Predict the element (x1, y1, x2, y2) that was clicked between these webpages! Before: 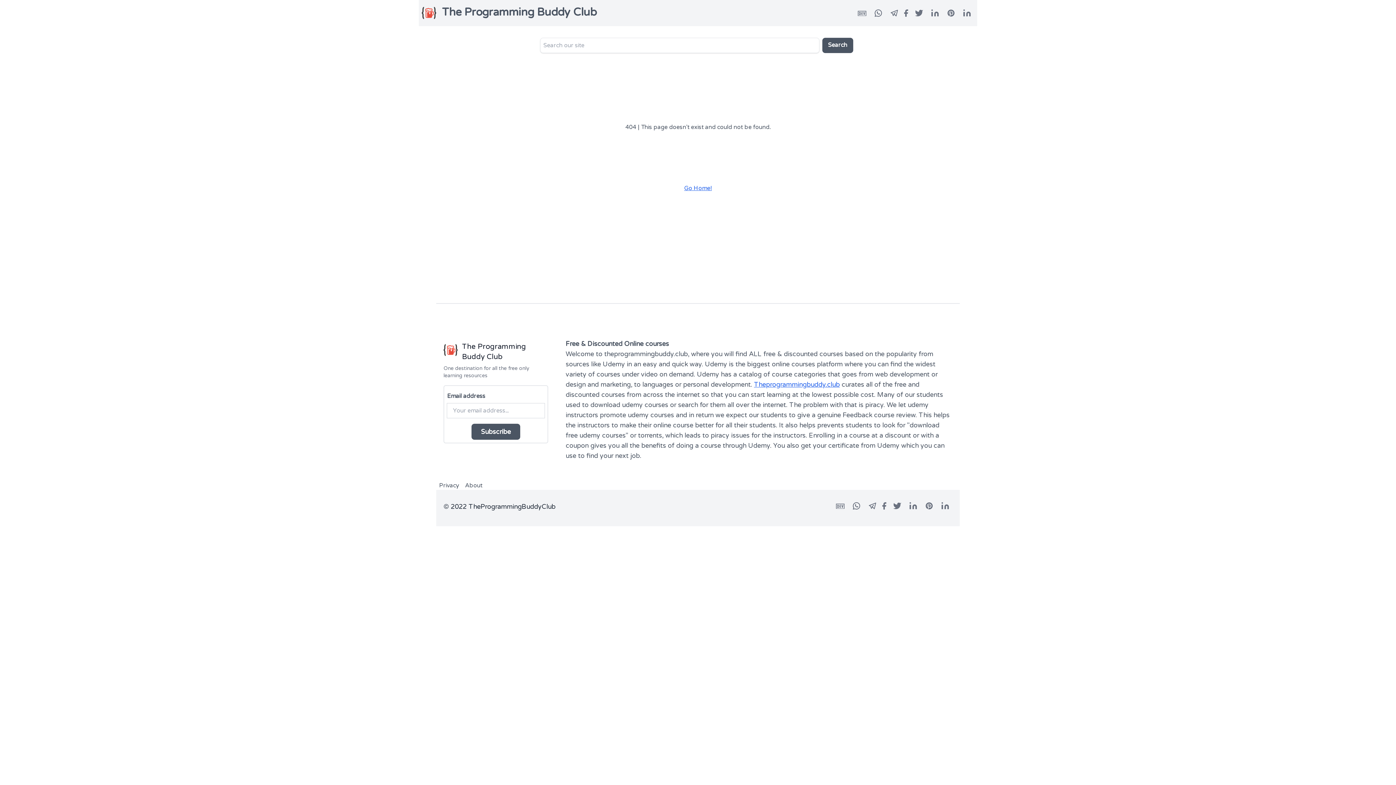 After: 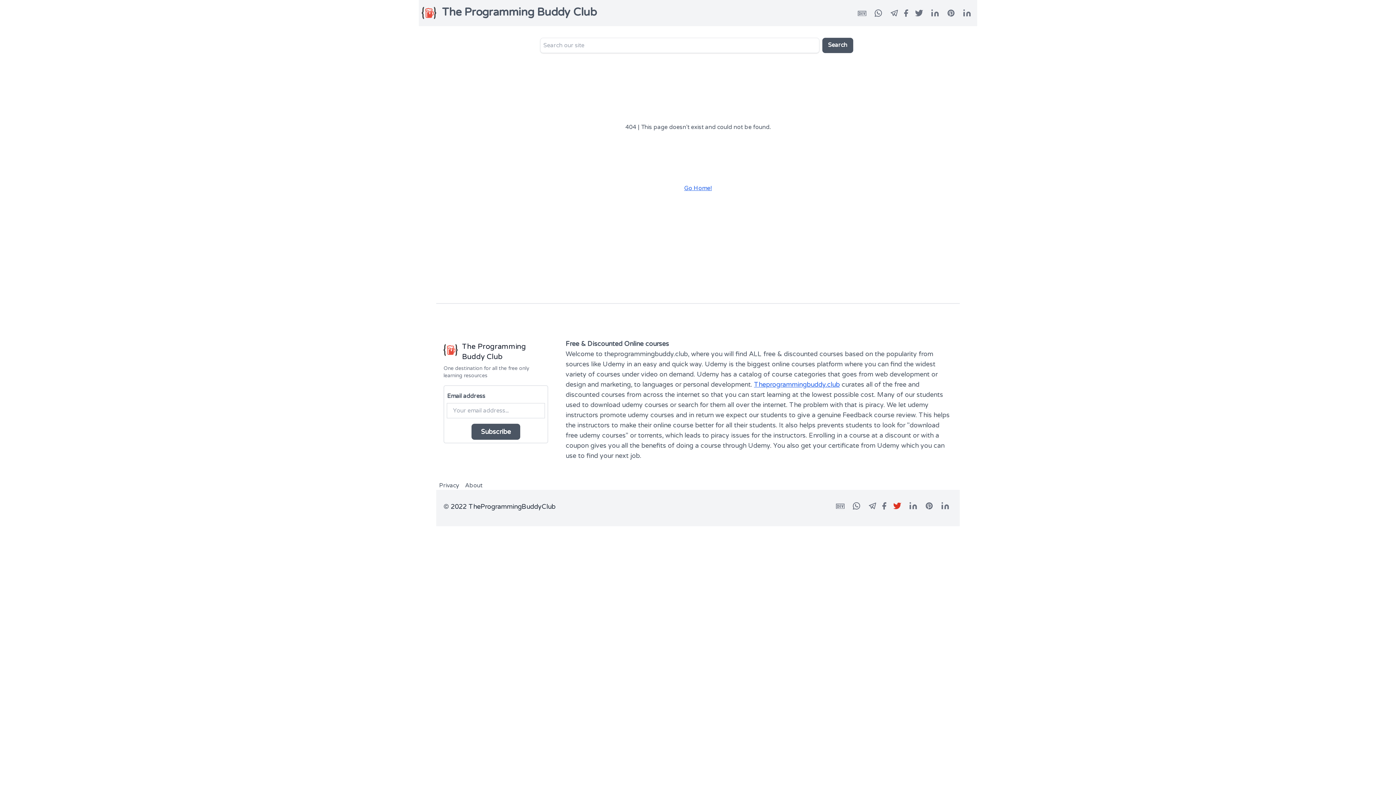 Action: bbox: (893, 501, 901, 514)